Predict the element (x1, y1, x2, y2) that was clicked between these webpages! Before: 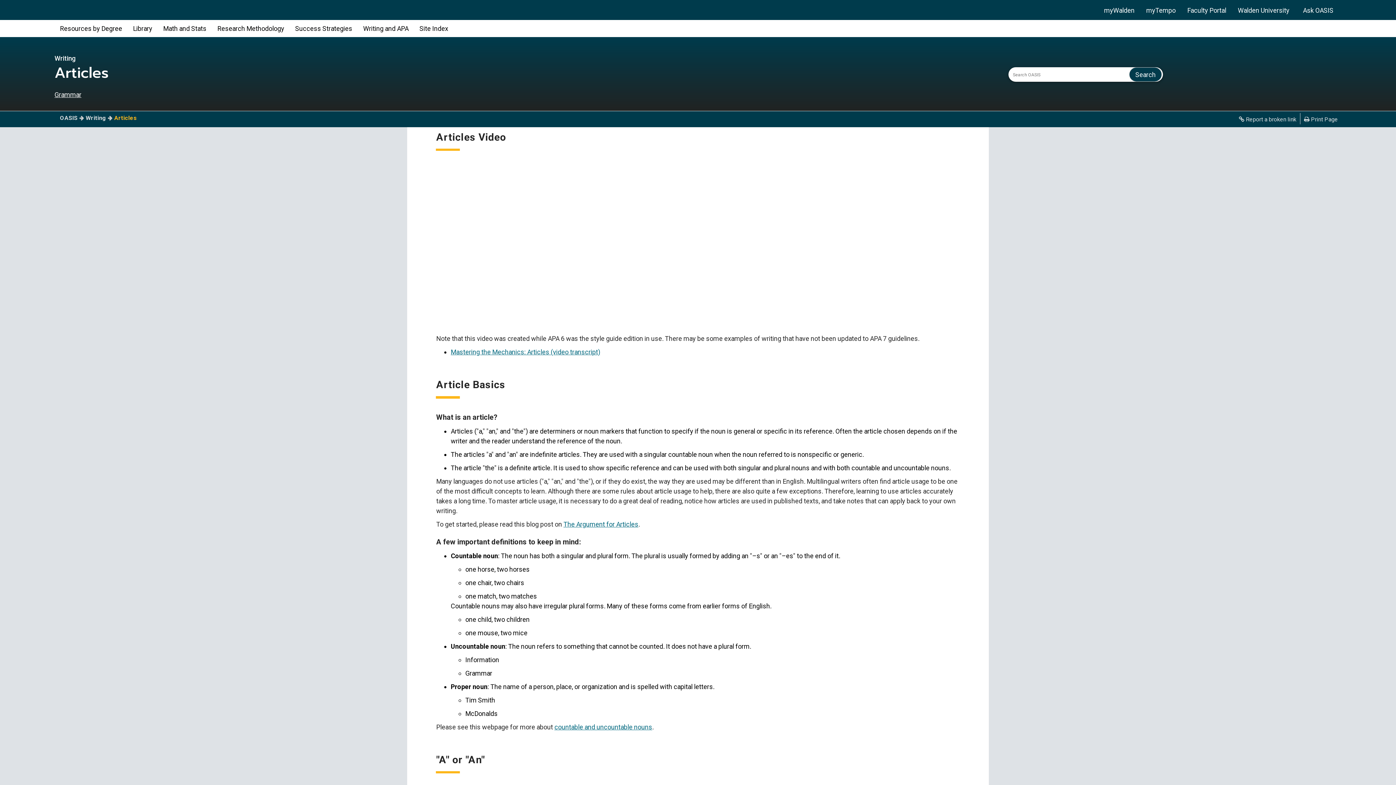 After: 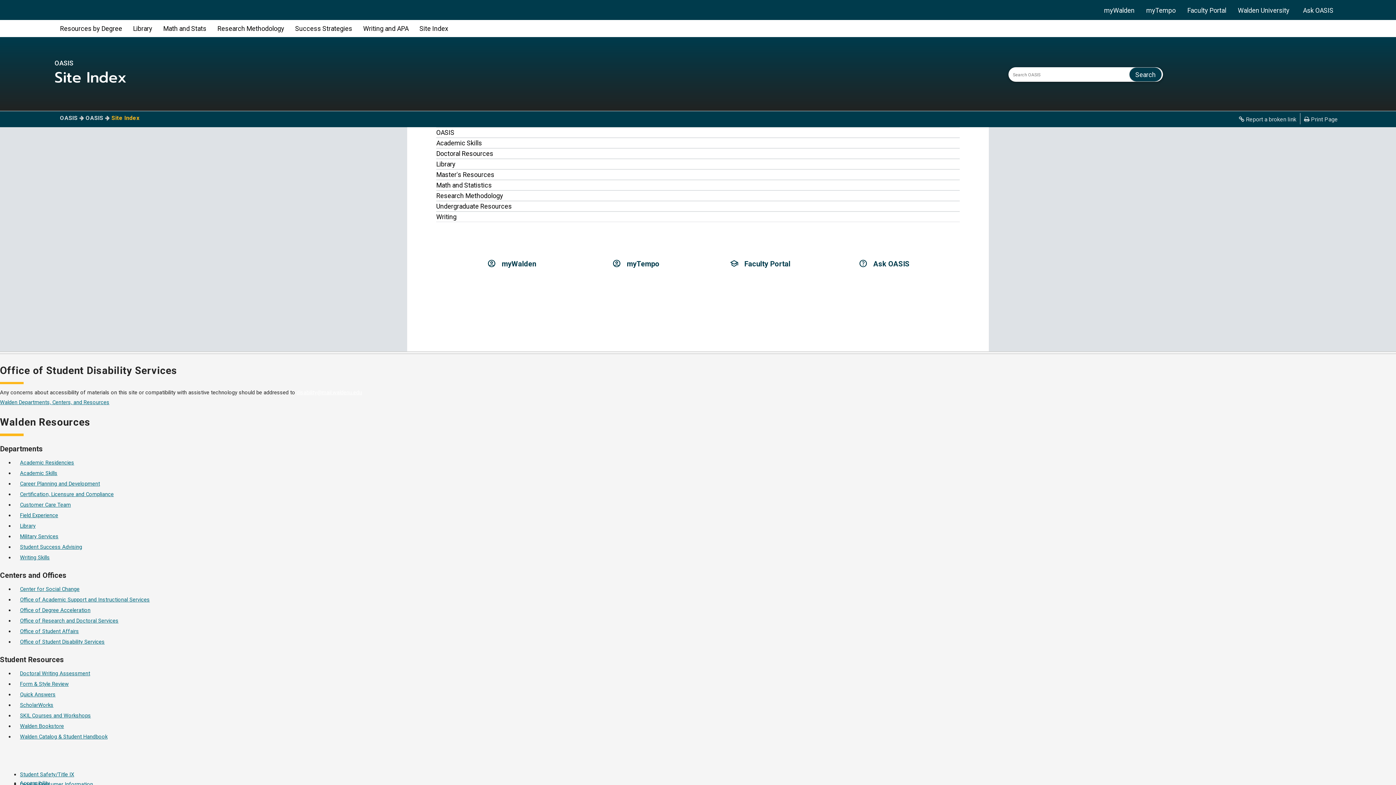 Action: label: Site Index bbox: (414, 20, 453, 37)